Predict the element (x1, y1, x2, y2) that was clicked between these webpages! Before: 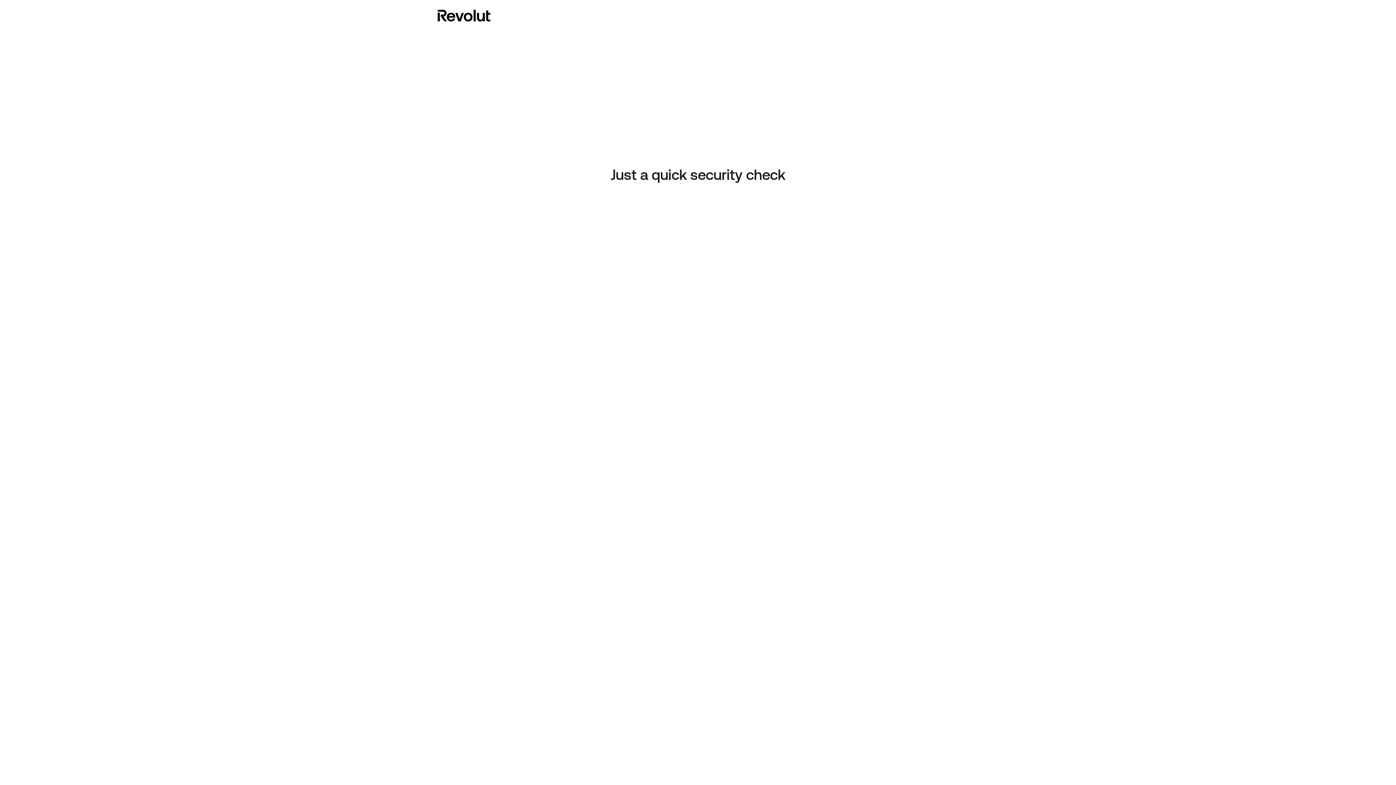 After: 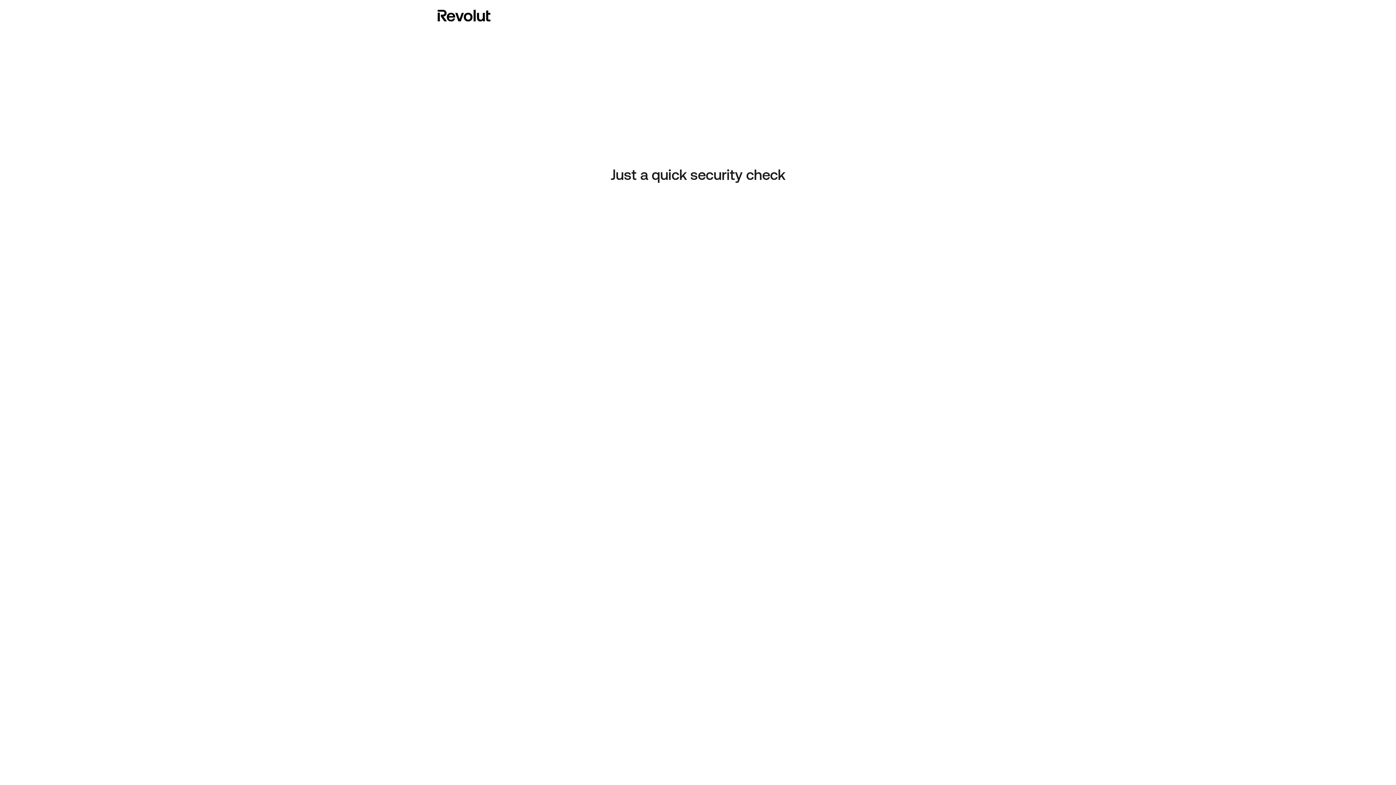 Action: bbox: (437, 8, 490, 23)